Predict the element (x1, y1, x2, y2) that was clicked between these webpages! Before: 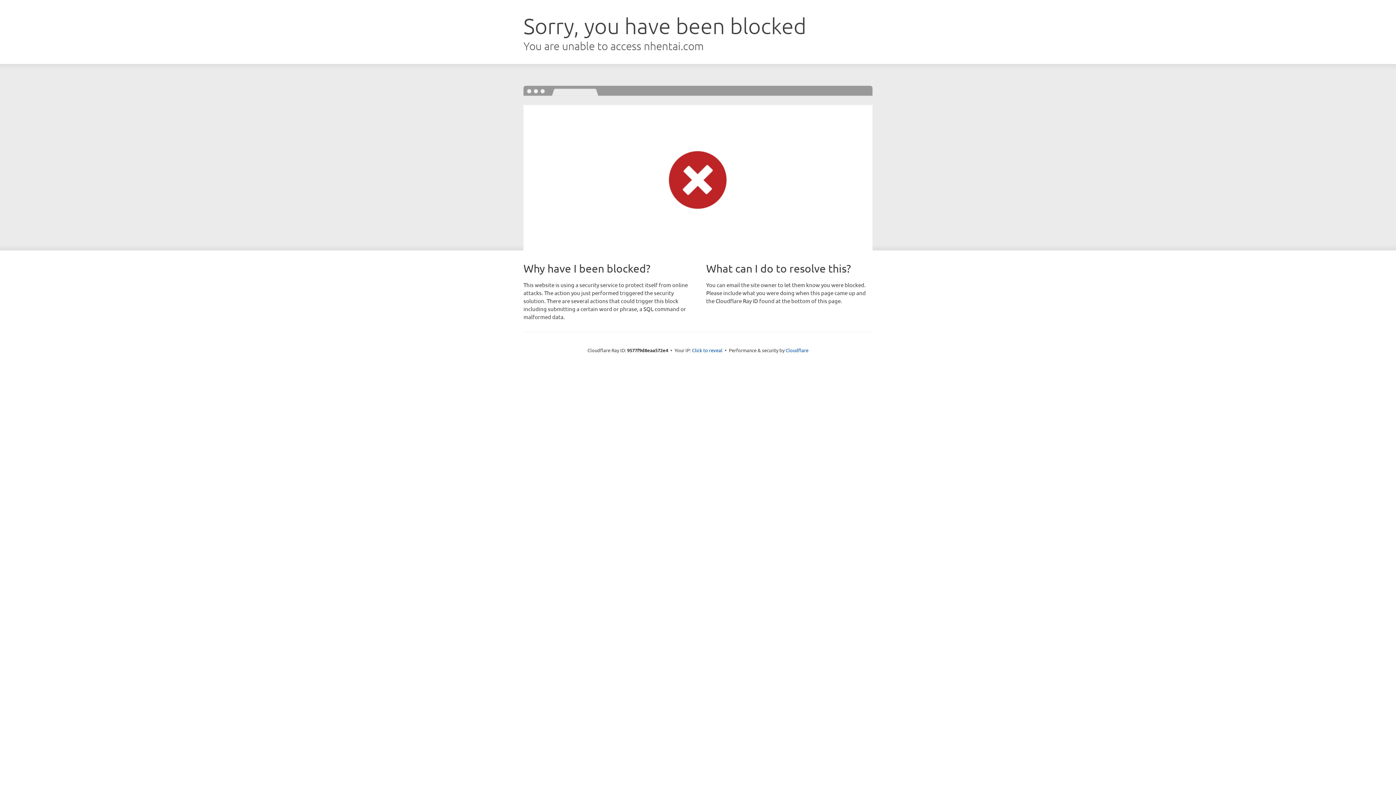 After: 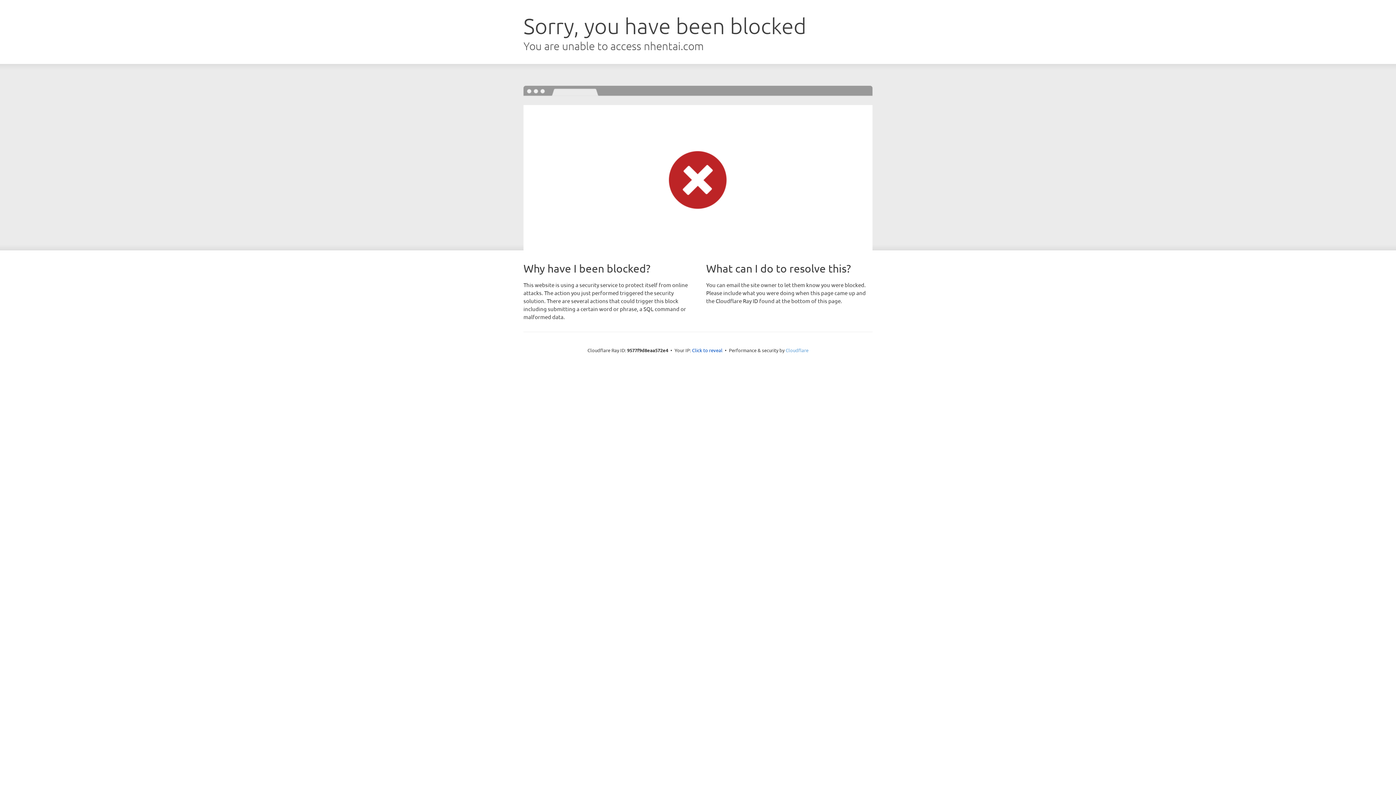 Action: bbox: (785, 347, 808, 353) label: Cloudflare